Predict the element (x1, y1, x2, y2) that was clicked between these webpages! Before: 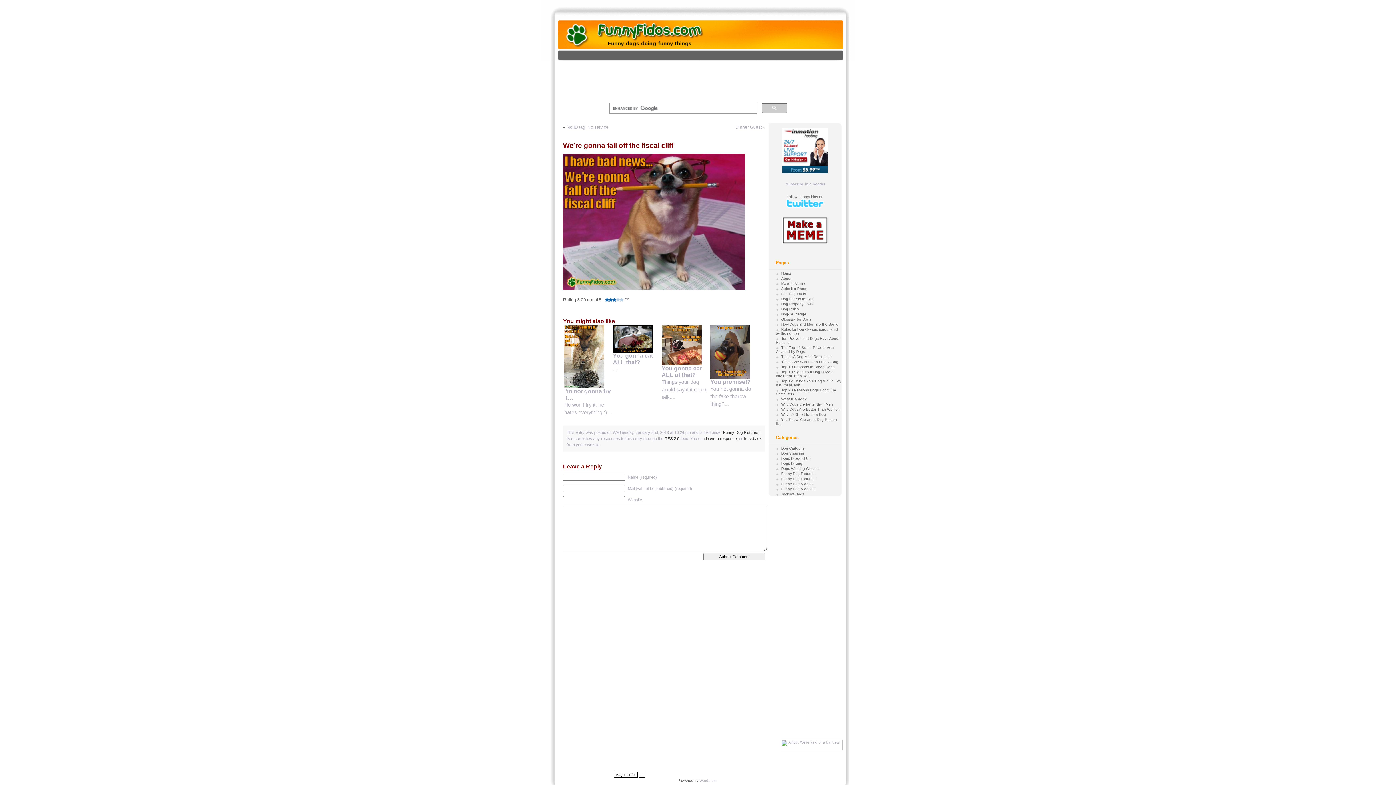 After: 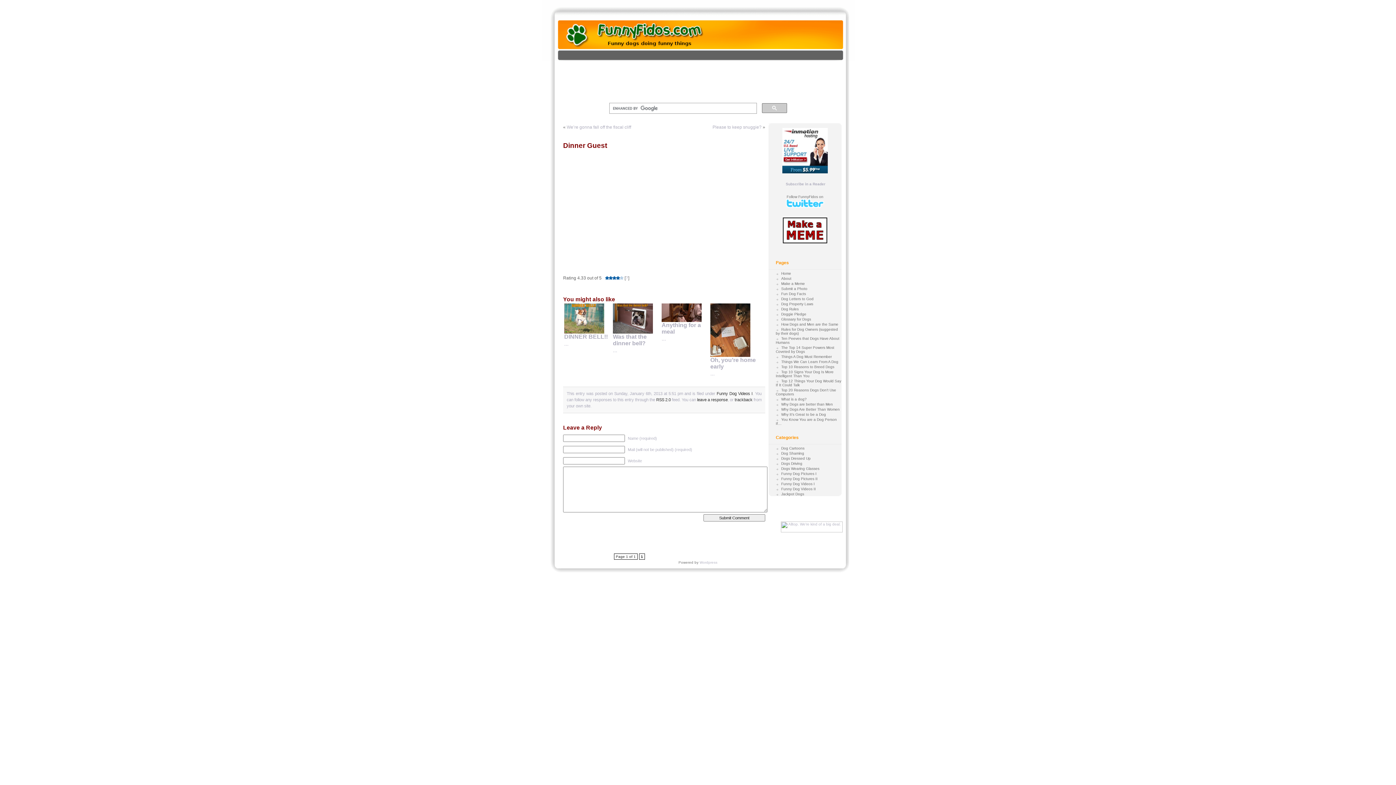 Action: label: Dinner Guest bbox: (735, 124, 761, 129)